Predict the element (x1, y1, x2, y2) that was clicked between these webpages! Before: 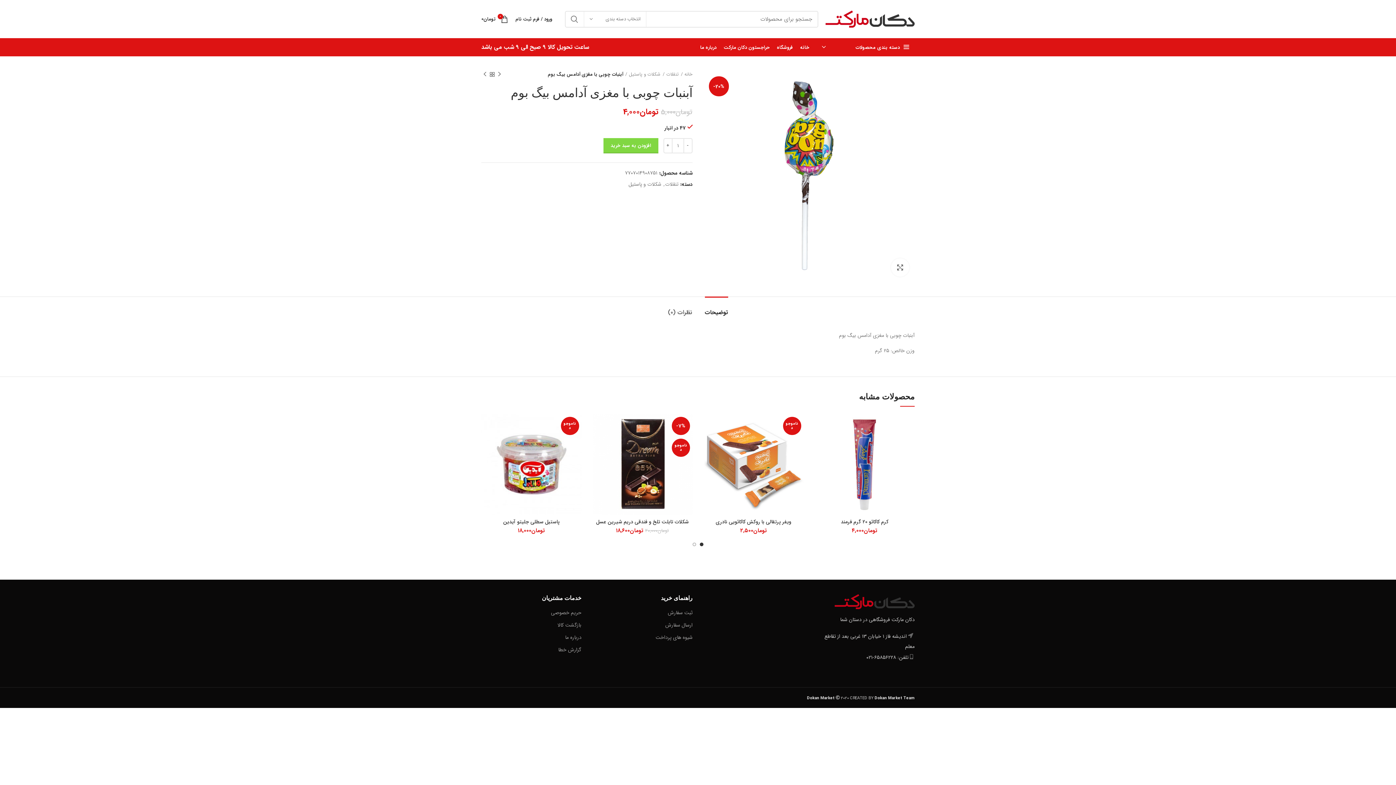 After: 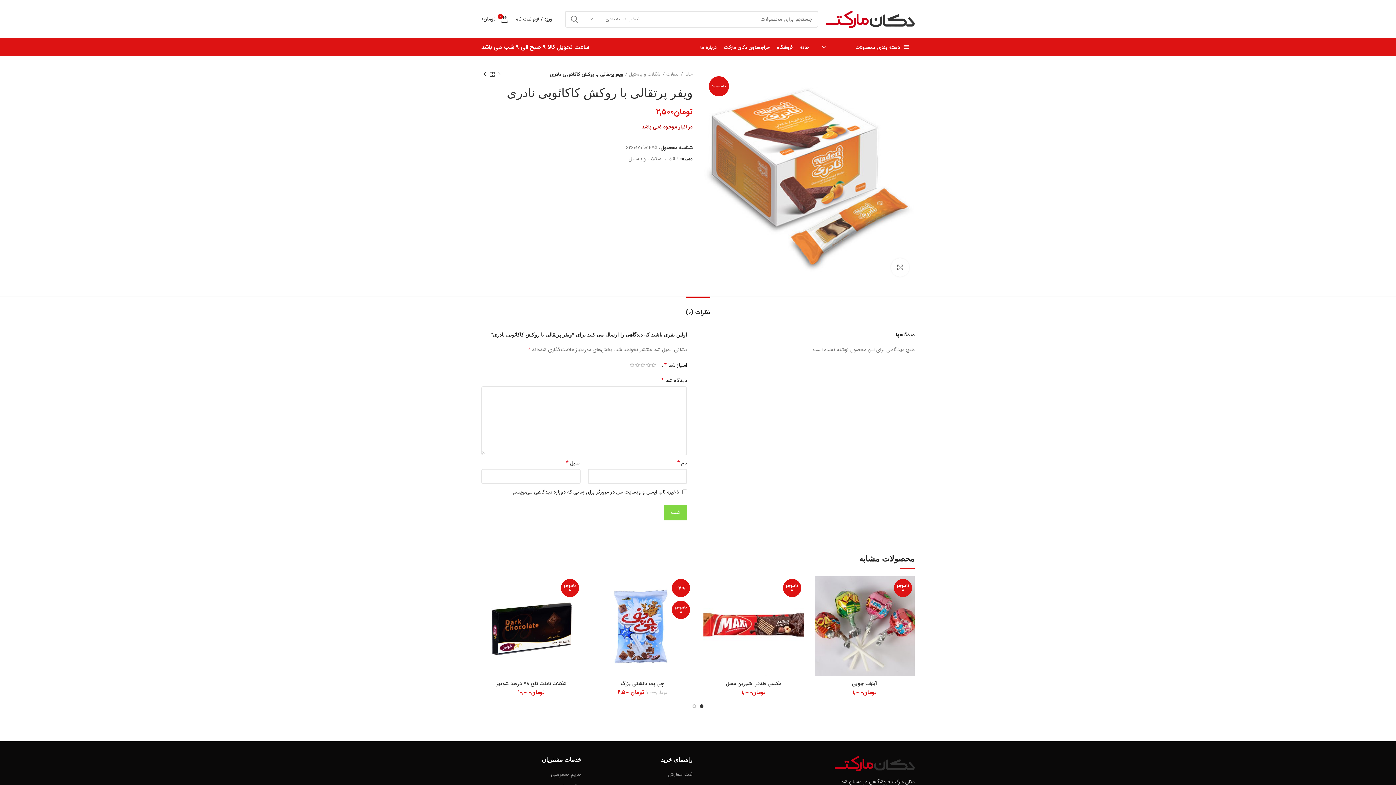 Action: bbox: (715, 518, 791, 526) label: ویفر پرتقالی با روکش کاکائویی نادری